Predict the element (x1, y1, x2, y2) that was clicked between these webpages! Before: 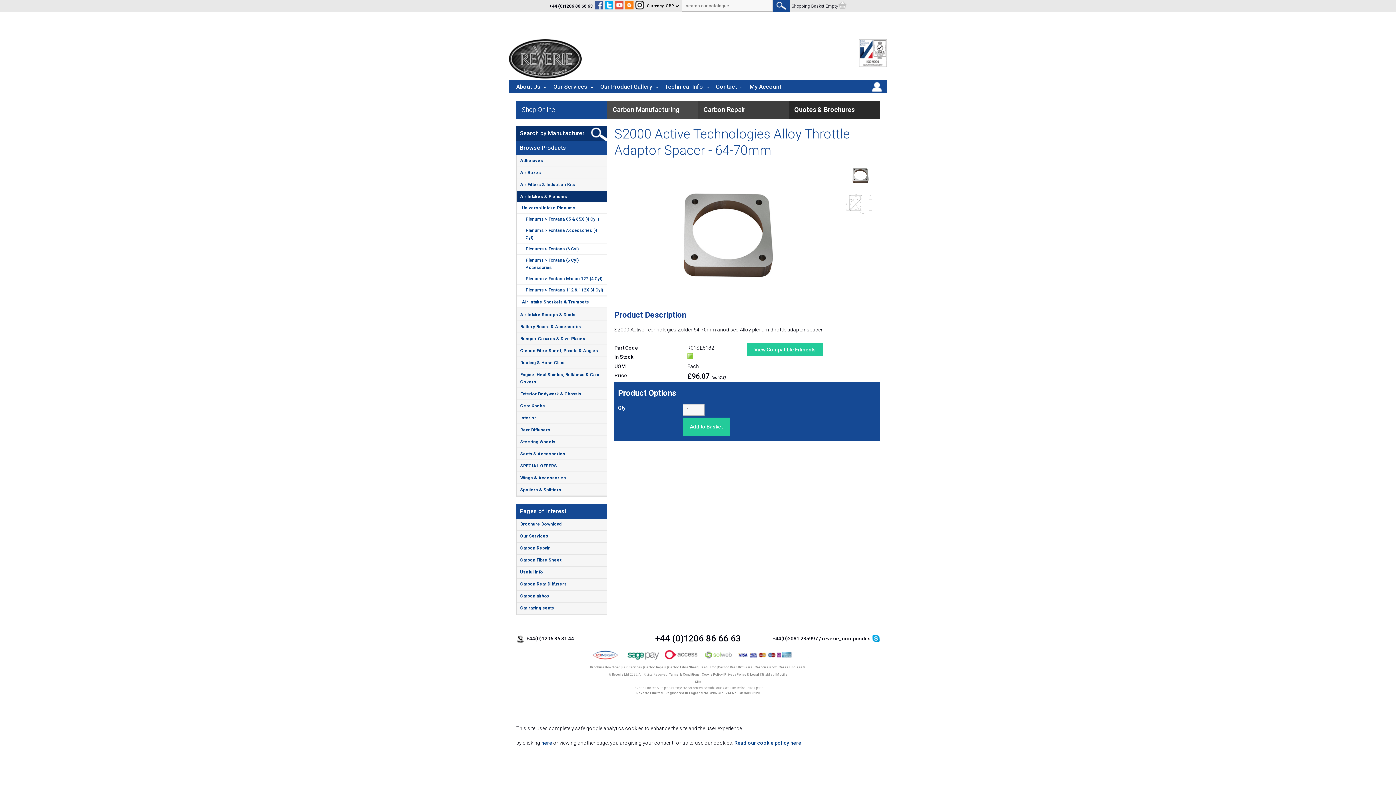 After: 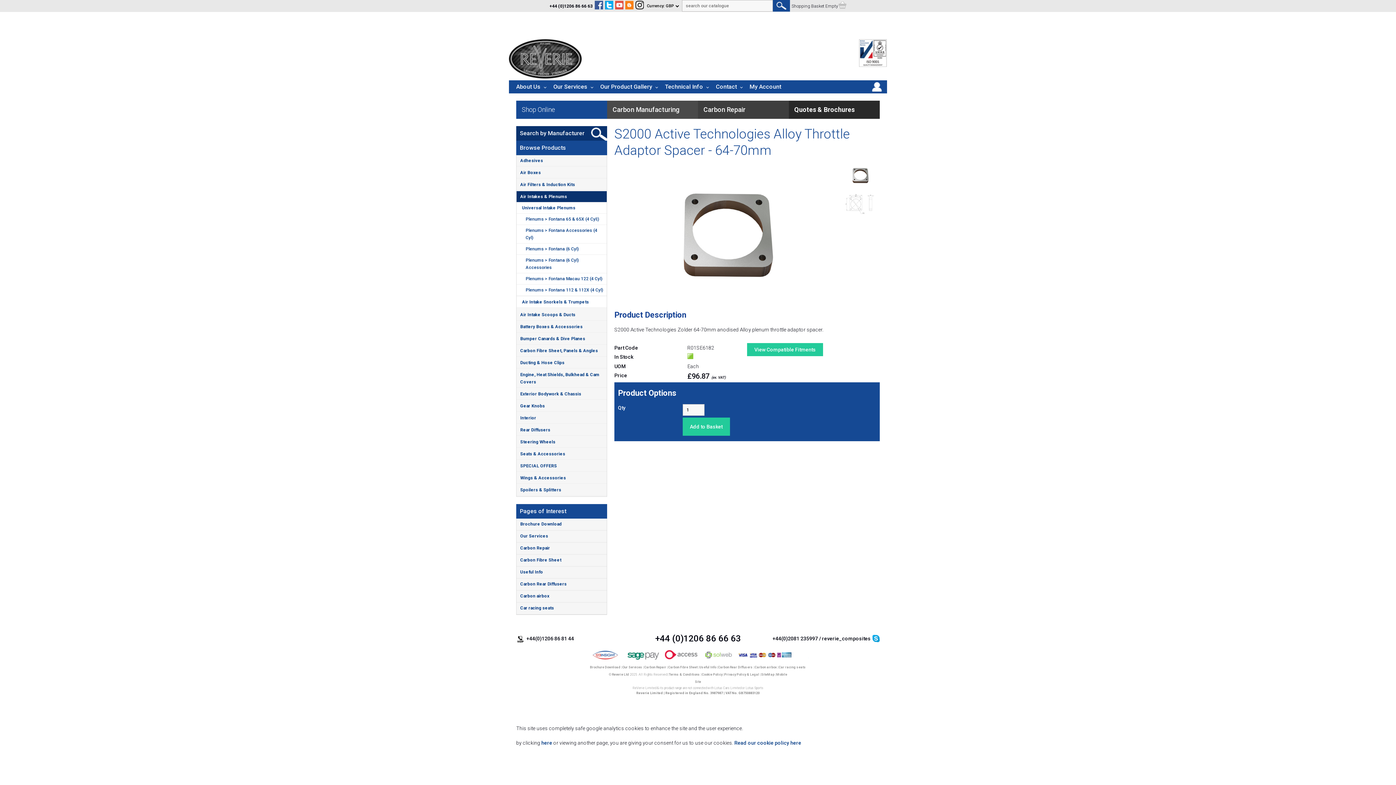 Action: bbox: (615, 0, 623, 11)